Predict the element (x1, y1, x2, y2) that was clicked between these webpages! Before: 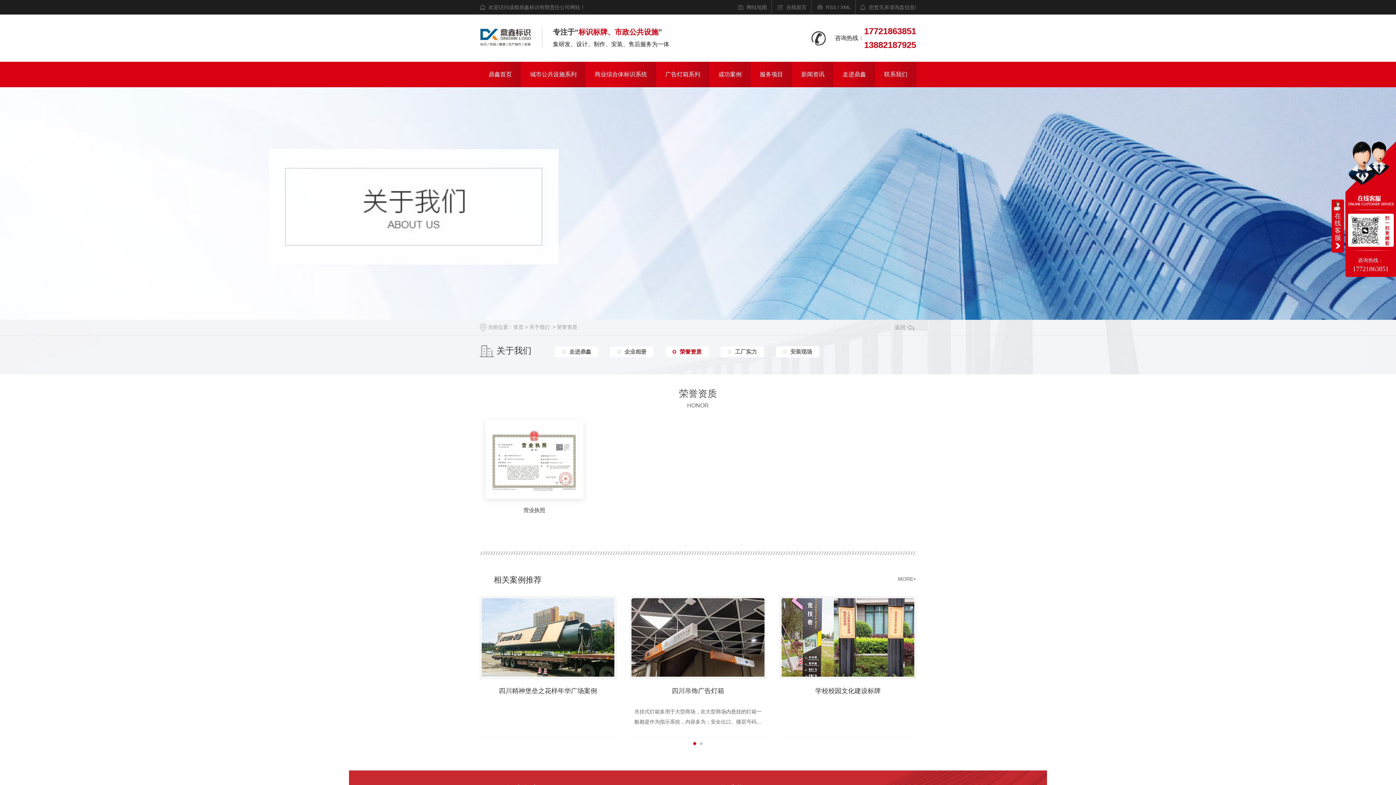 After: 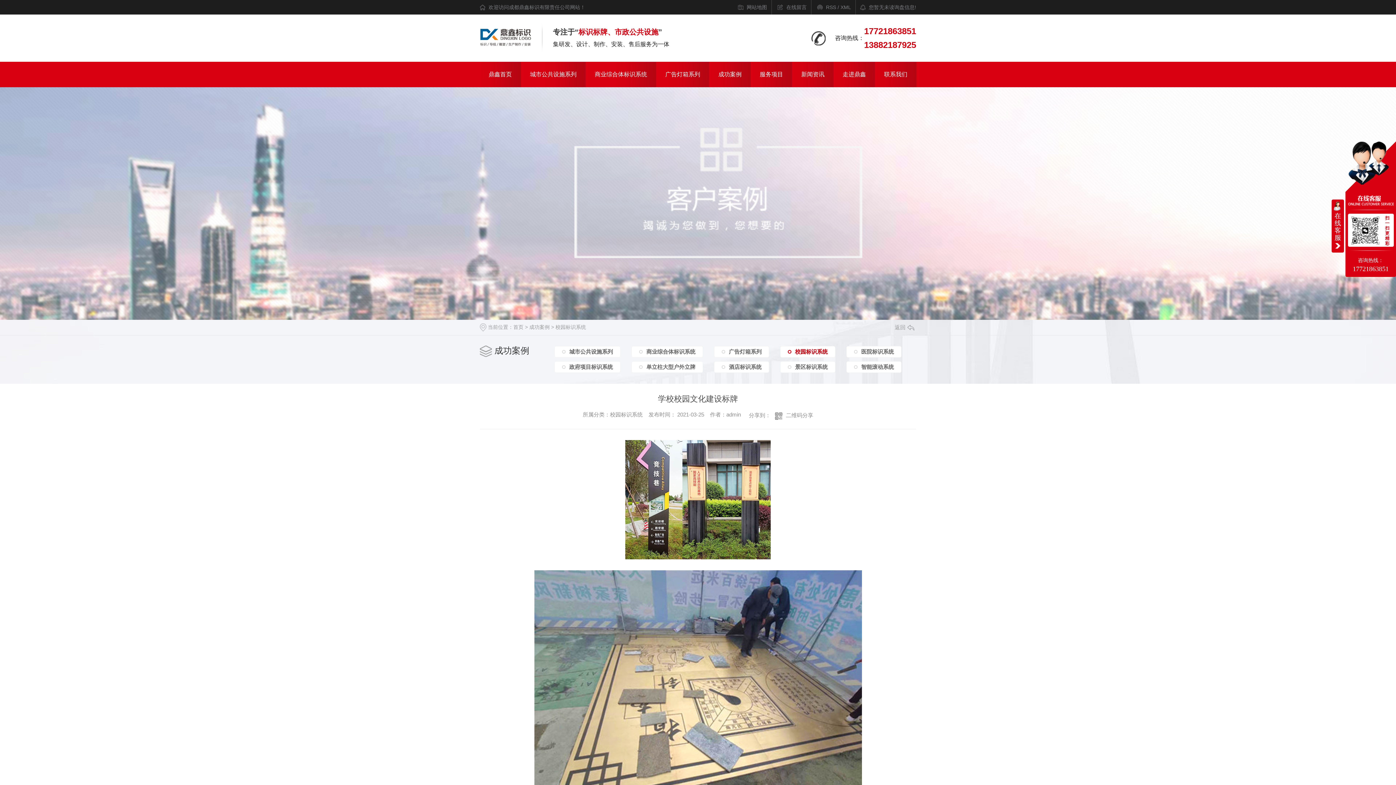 Action: bbox: (780, 683, 916, 700) label: 学校校园文化建设标牌